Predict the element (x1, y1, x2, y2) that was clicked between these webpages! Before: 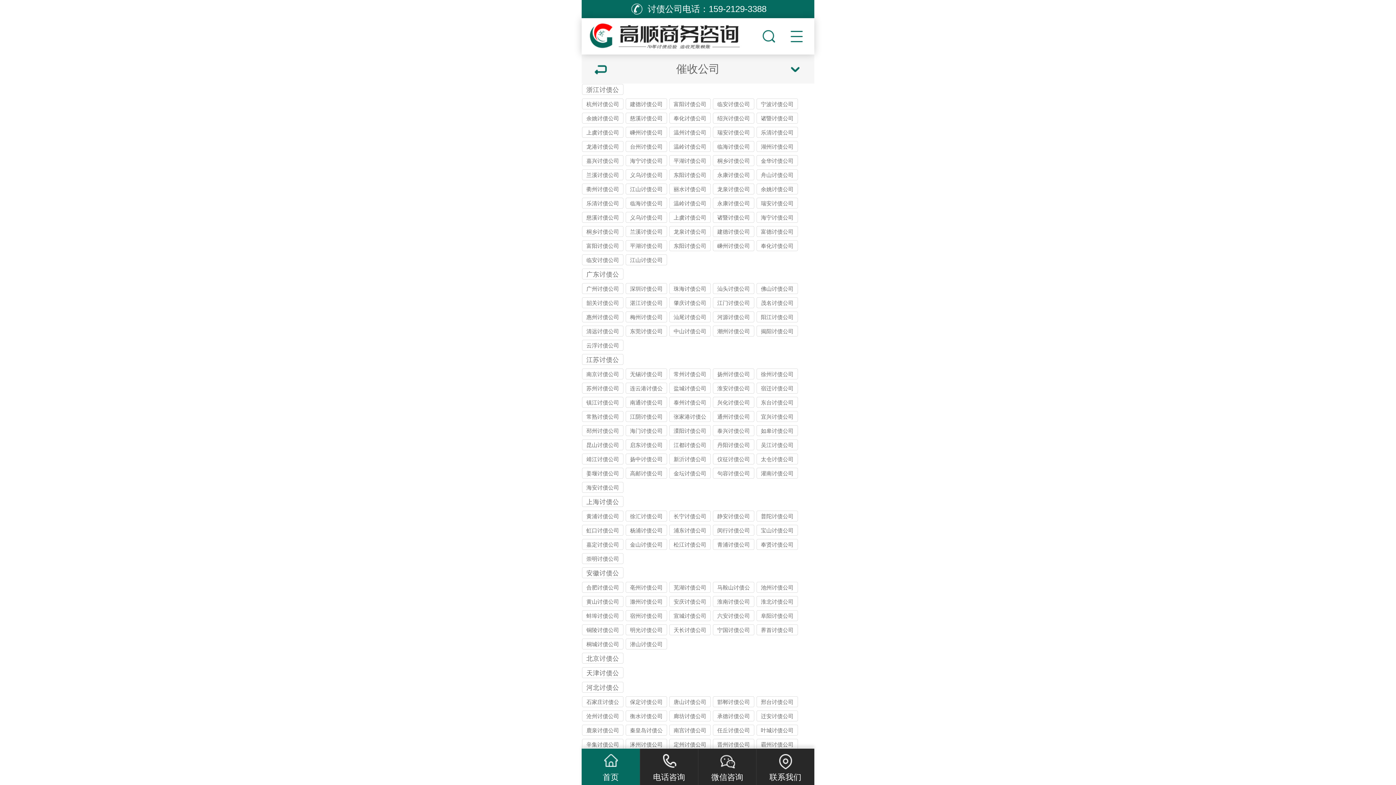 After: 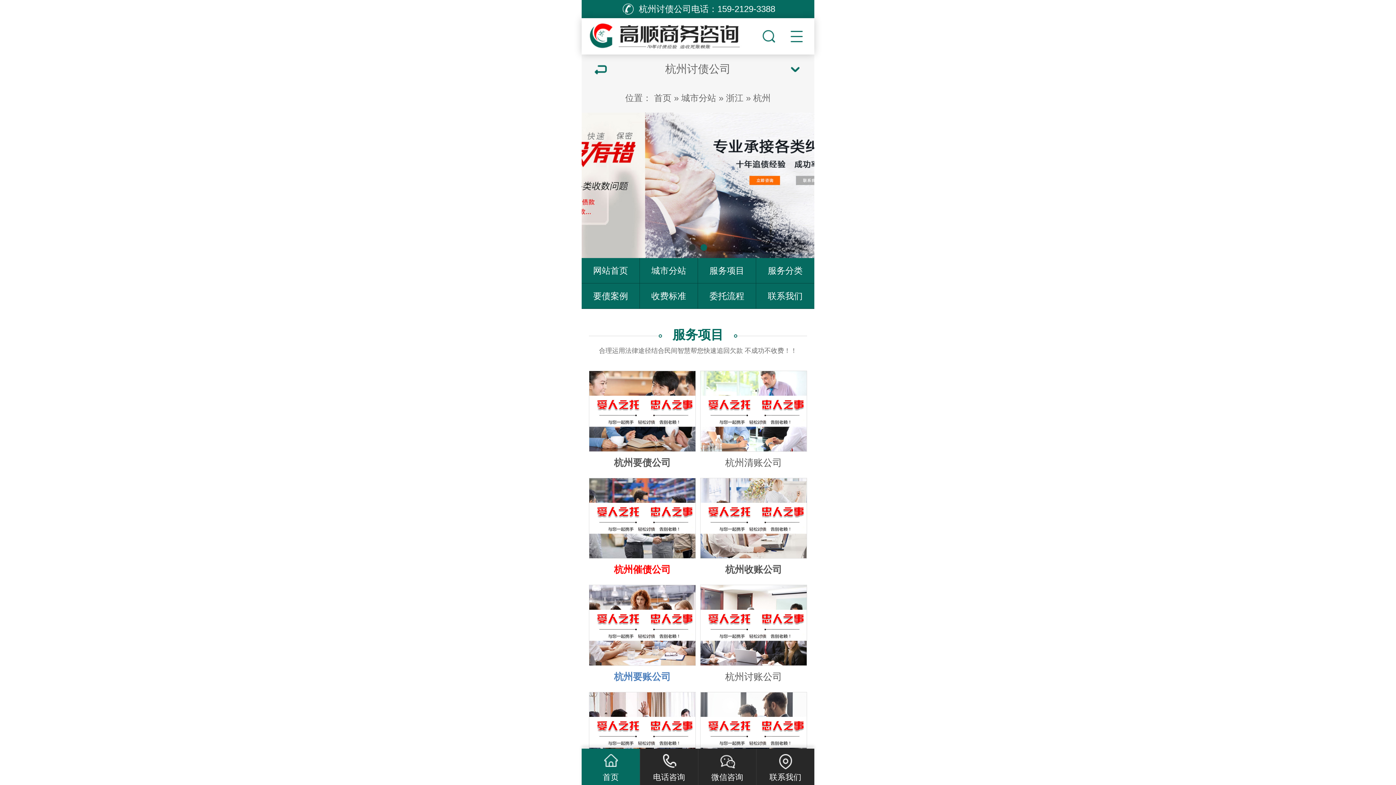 Action: label: 杭州讨债公司 bbox: (582, 98, 623, 109)